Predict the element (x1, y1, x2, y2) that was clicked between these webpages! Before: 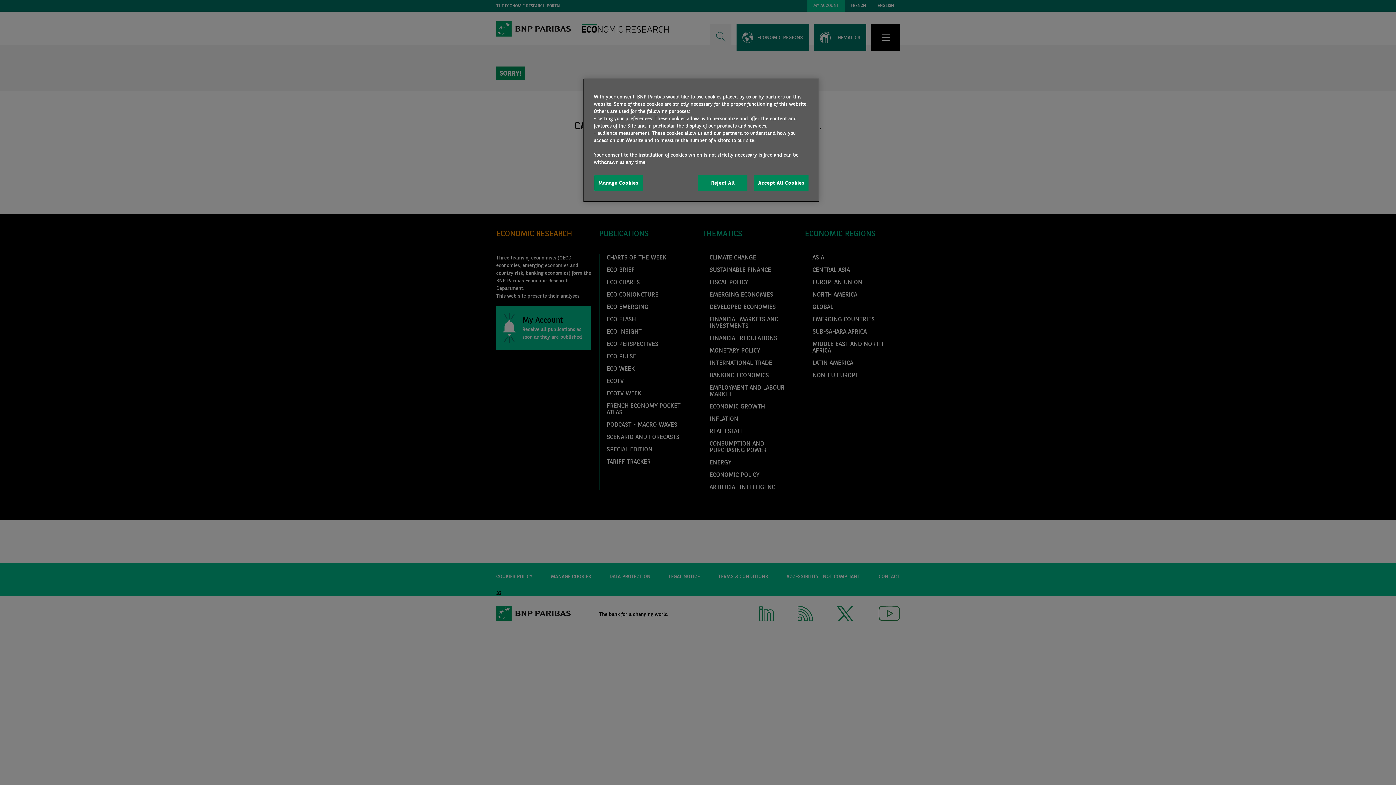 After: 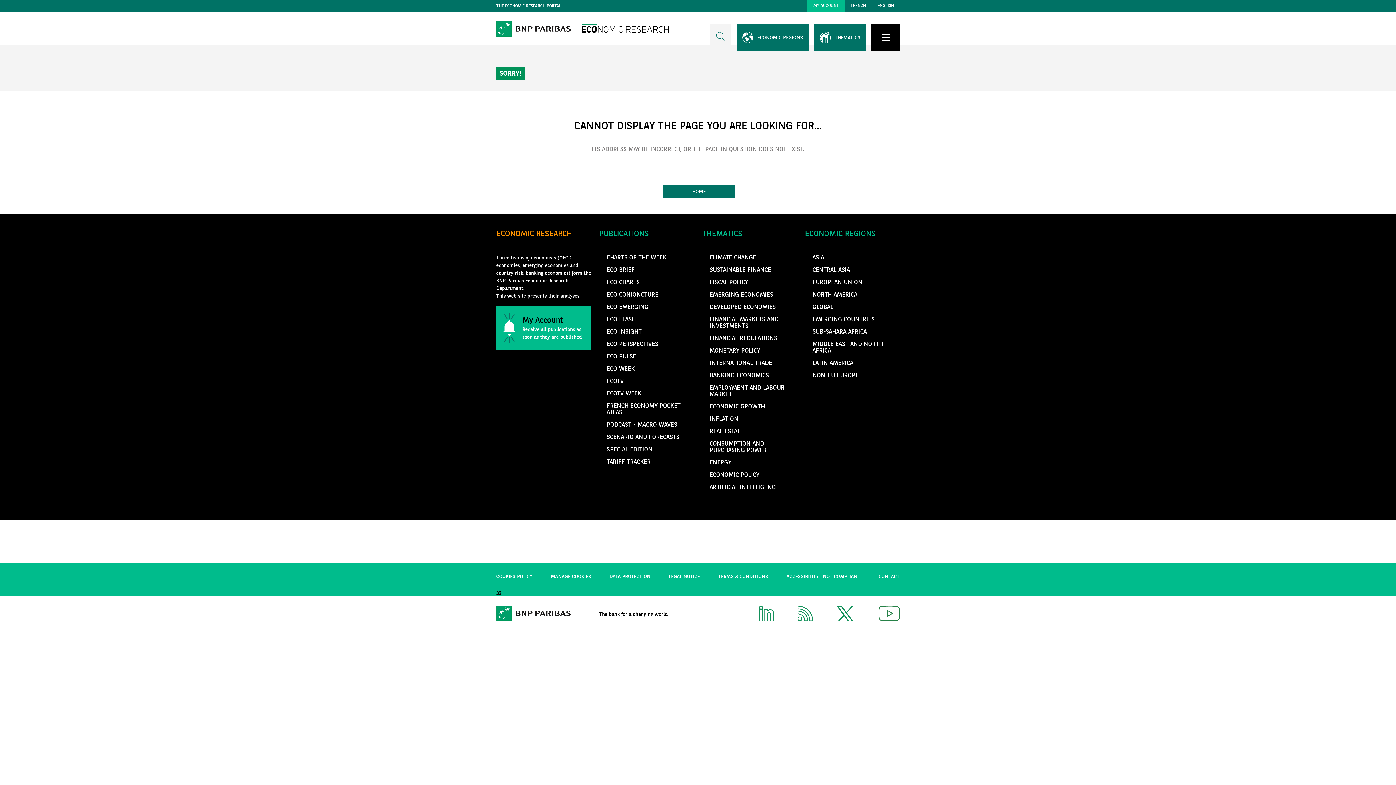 Action: label: Accept All Cookies bbox: (754, 174, 808, 191)